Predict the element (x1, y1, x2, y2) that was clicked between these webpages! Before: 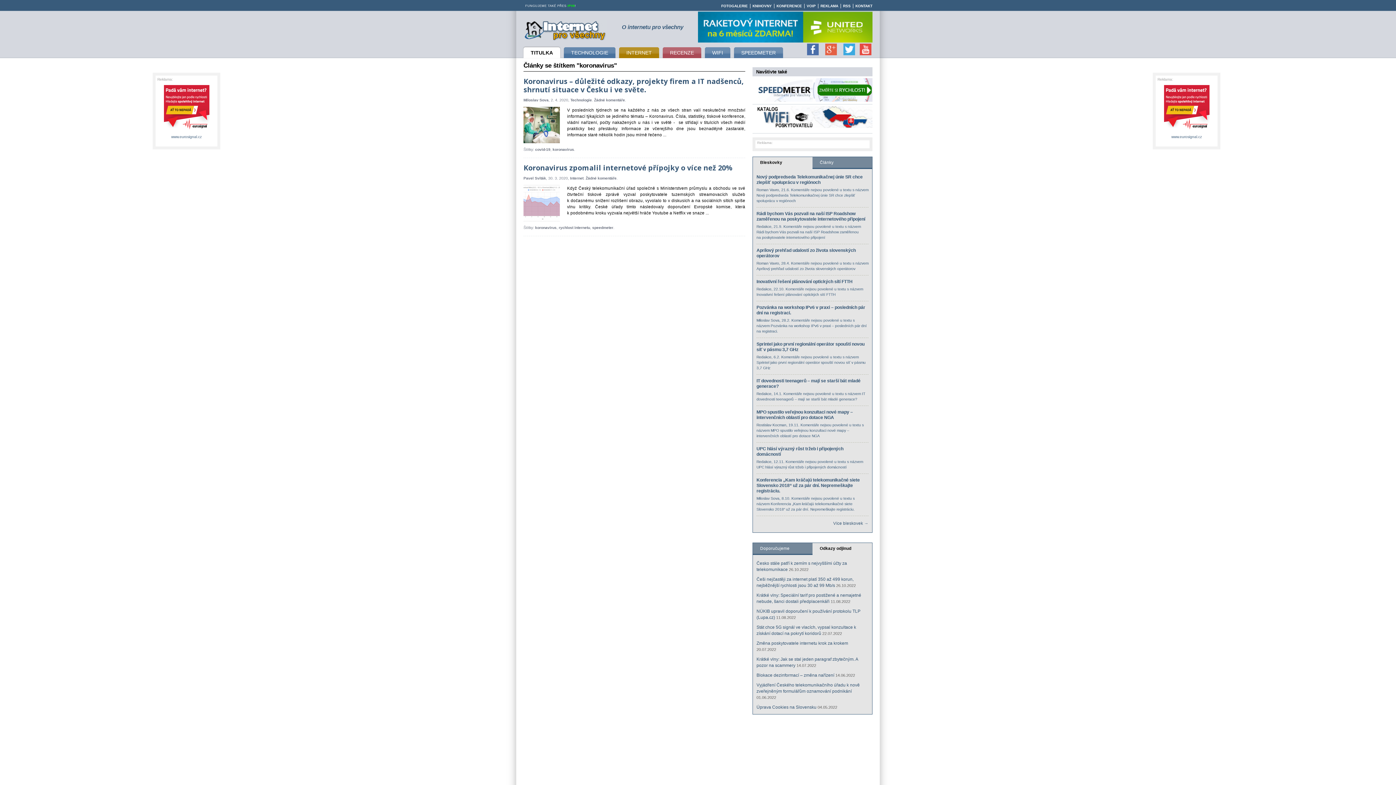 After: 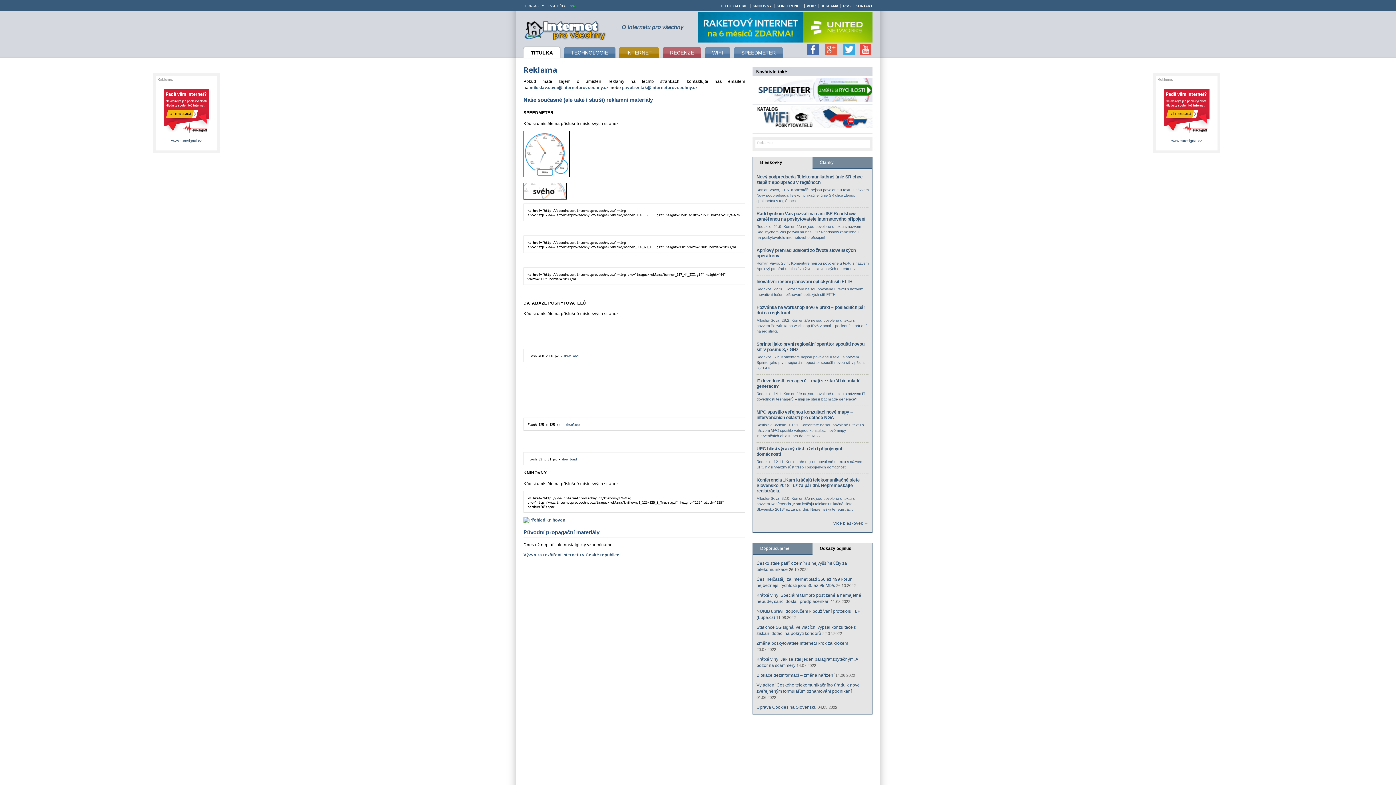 Action: label: REKLAMA bbox: (818, 4, 840, 8)